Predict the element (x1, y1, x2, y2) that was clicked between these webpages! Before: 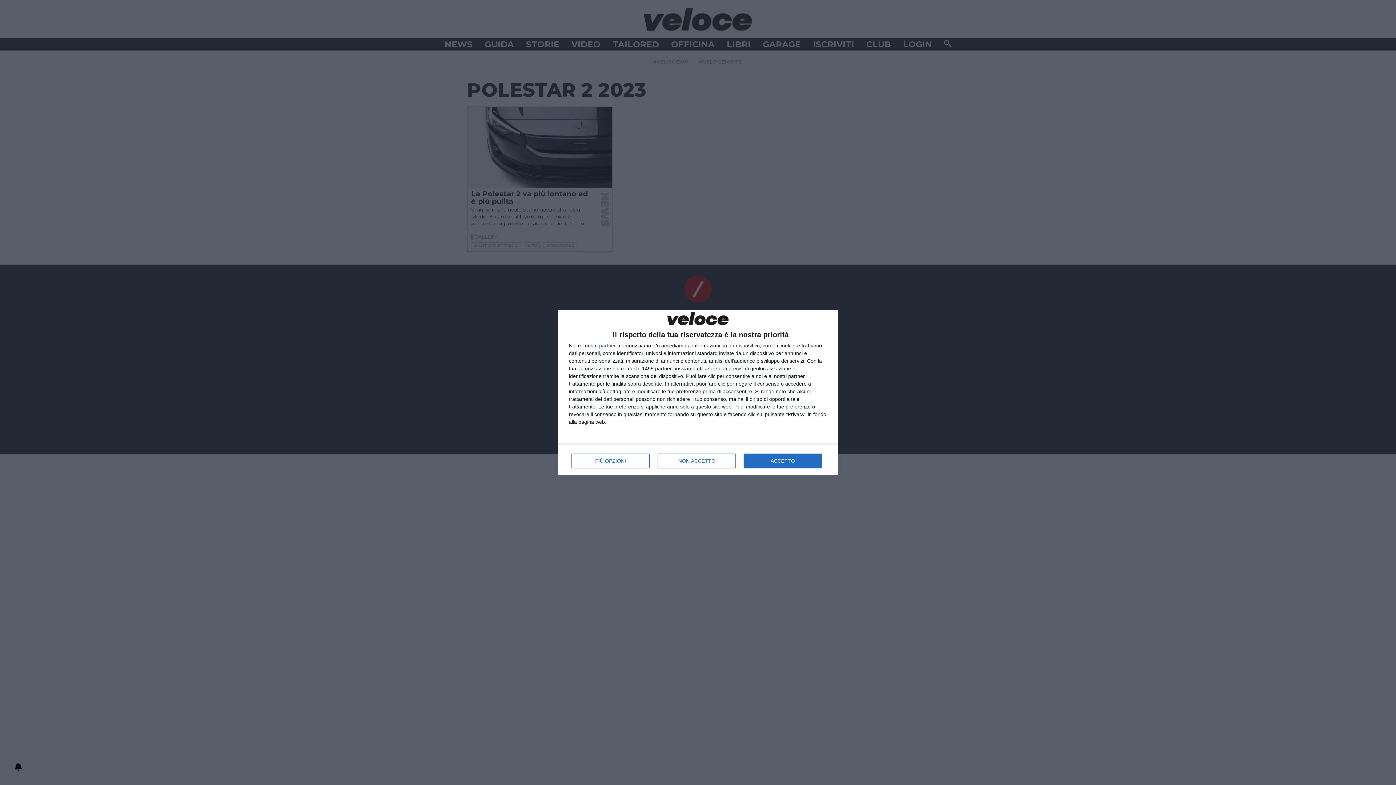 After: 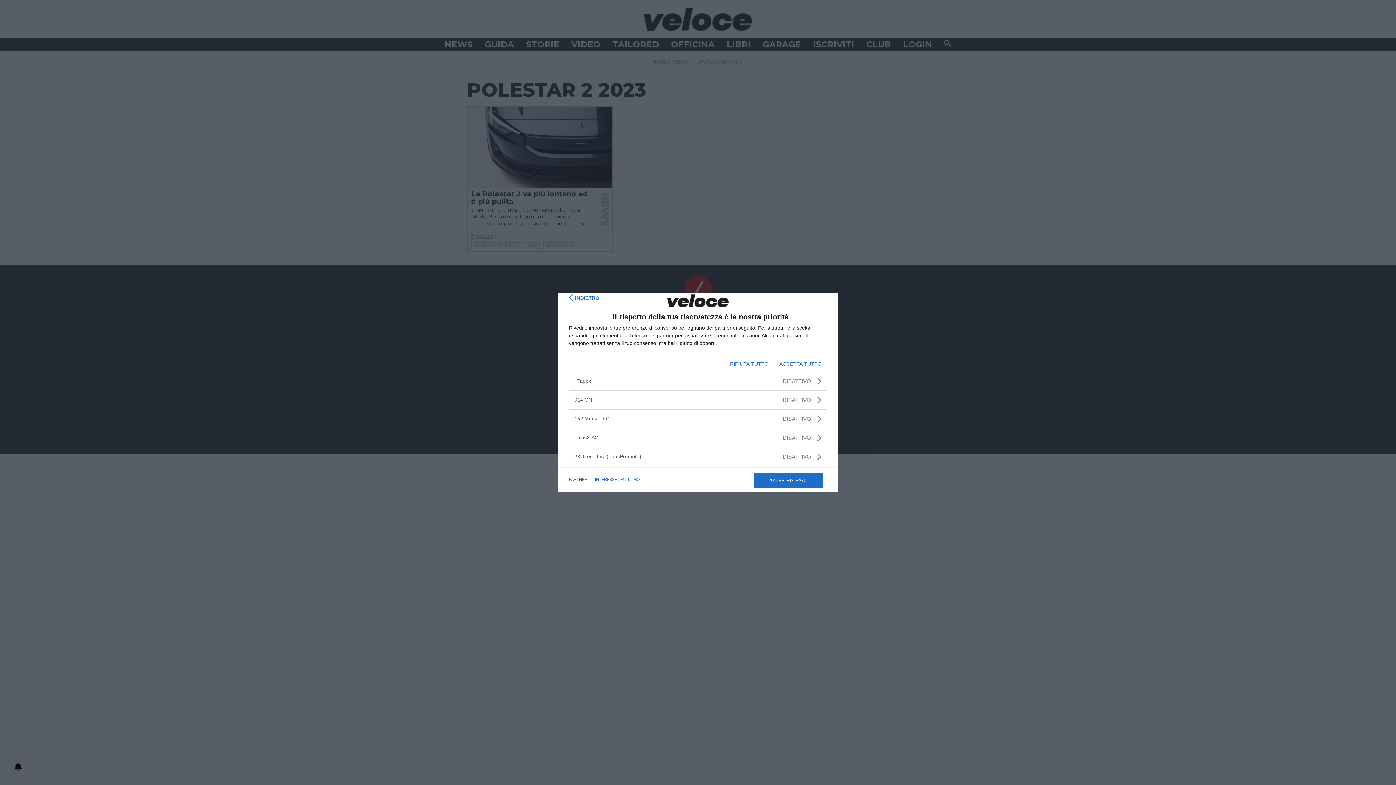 Action: bbox: (599, 343, 616, 348) label: partner